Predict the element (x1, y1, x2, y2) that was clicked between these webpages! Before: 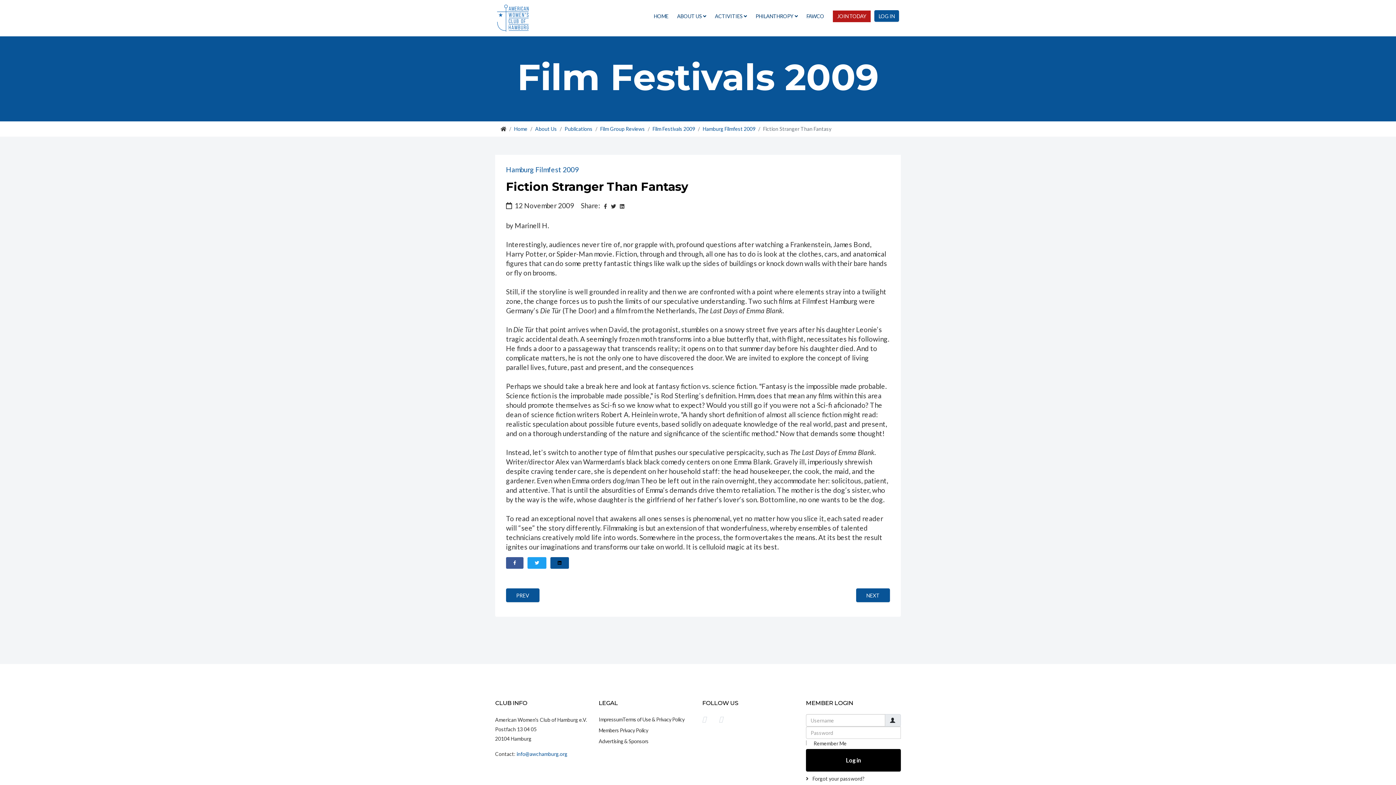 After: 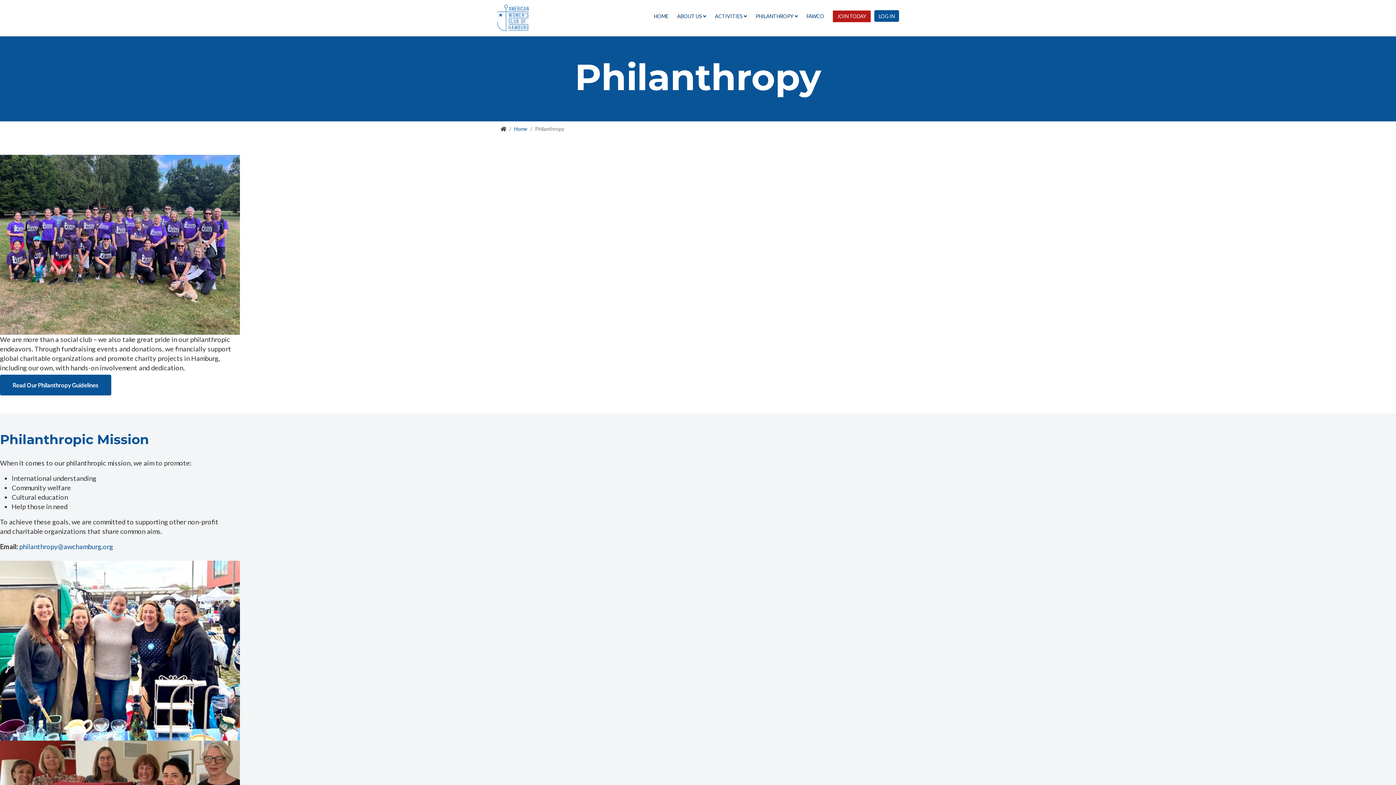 Action: bbox: (751, 0, 802, 32) label: PHILANTHROPY